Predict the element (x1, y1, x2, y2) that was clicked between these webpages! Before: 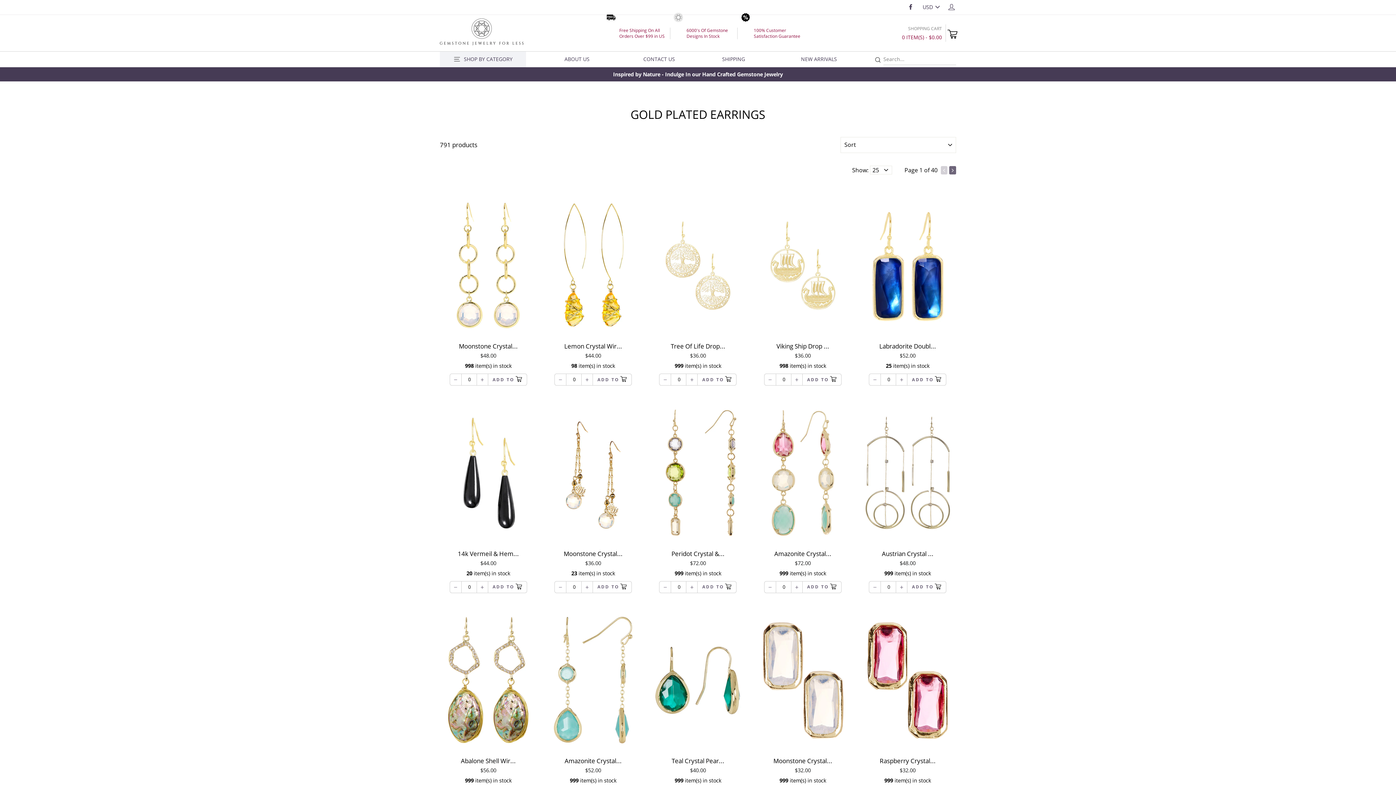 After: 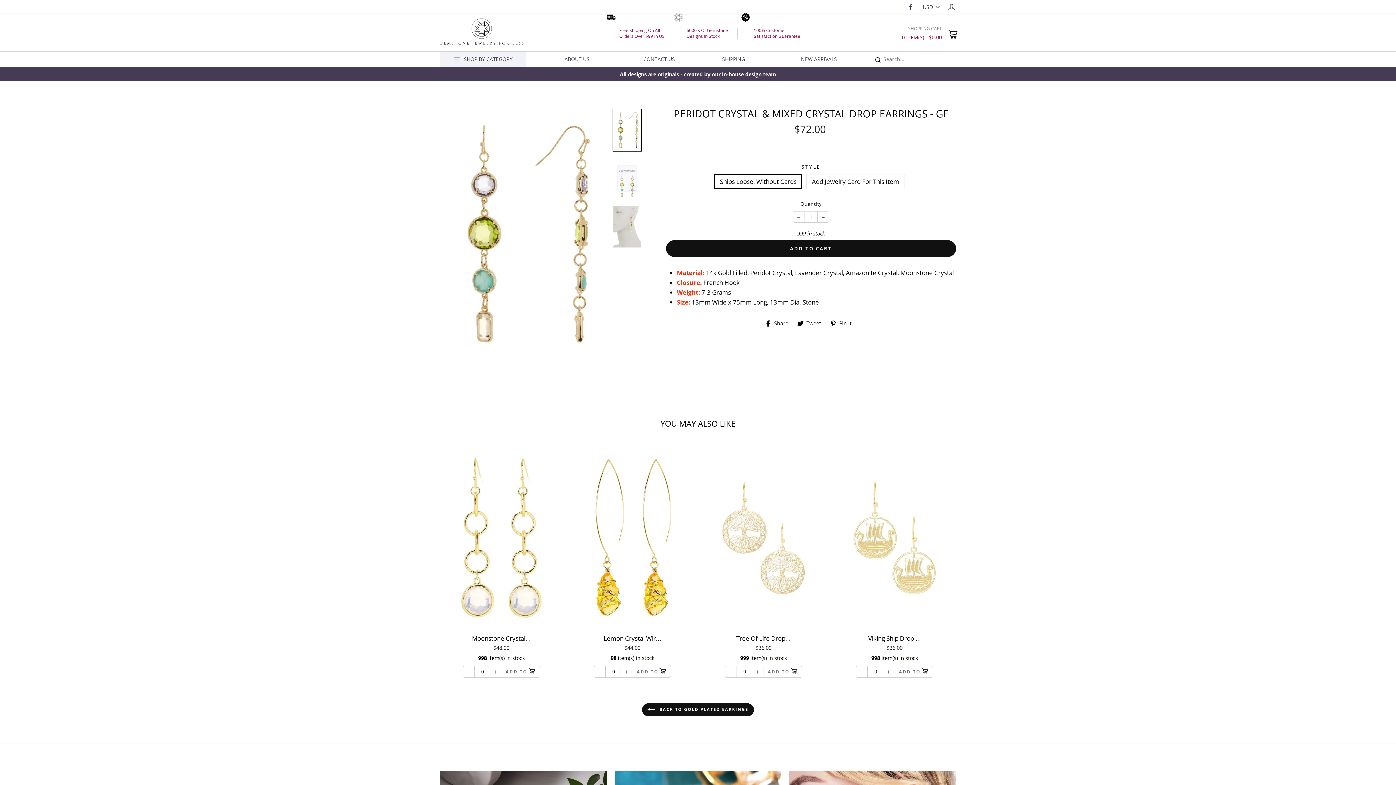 Action: label: Peridot Crystal &...
$72.00 bbox: (649, 400, 746, 569)